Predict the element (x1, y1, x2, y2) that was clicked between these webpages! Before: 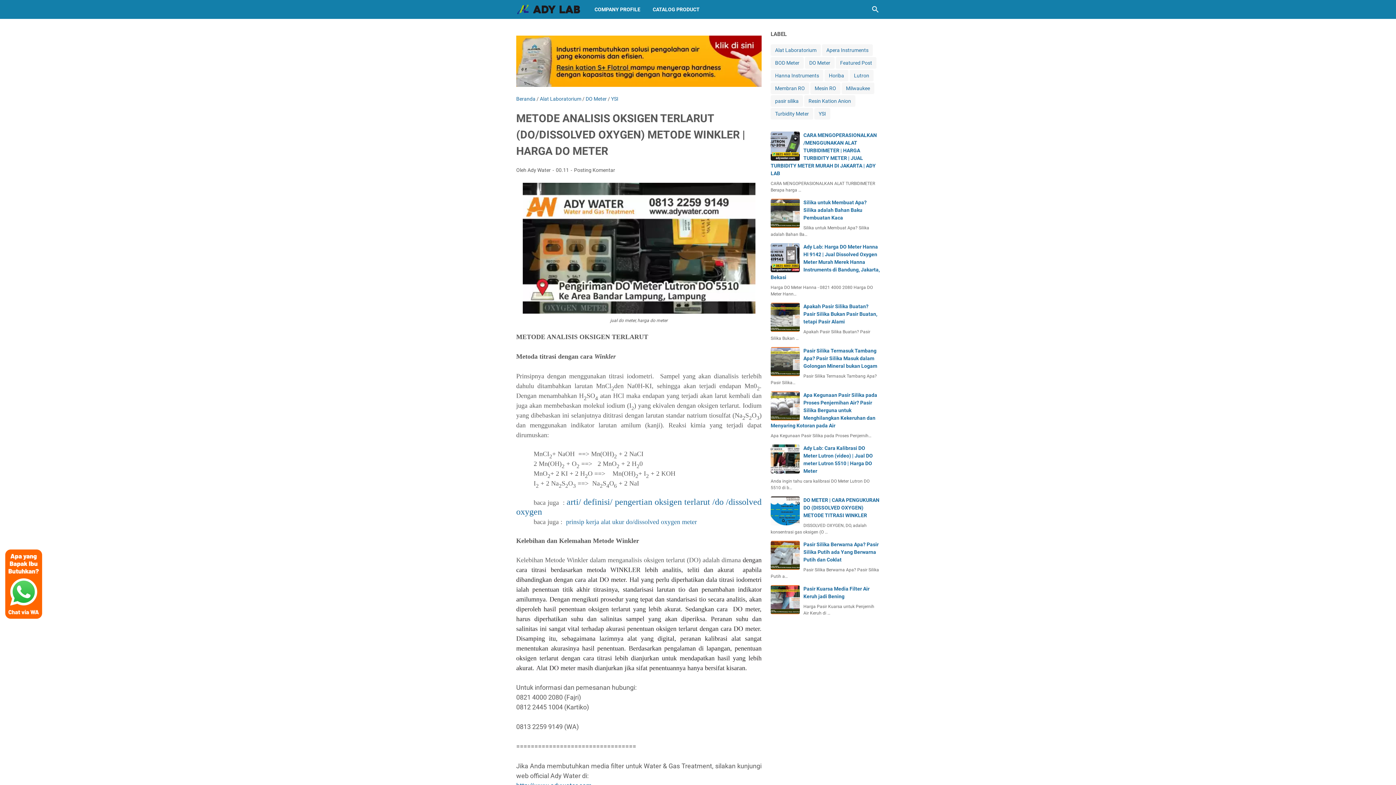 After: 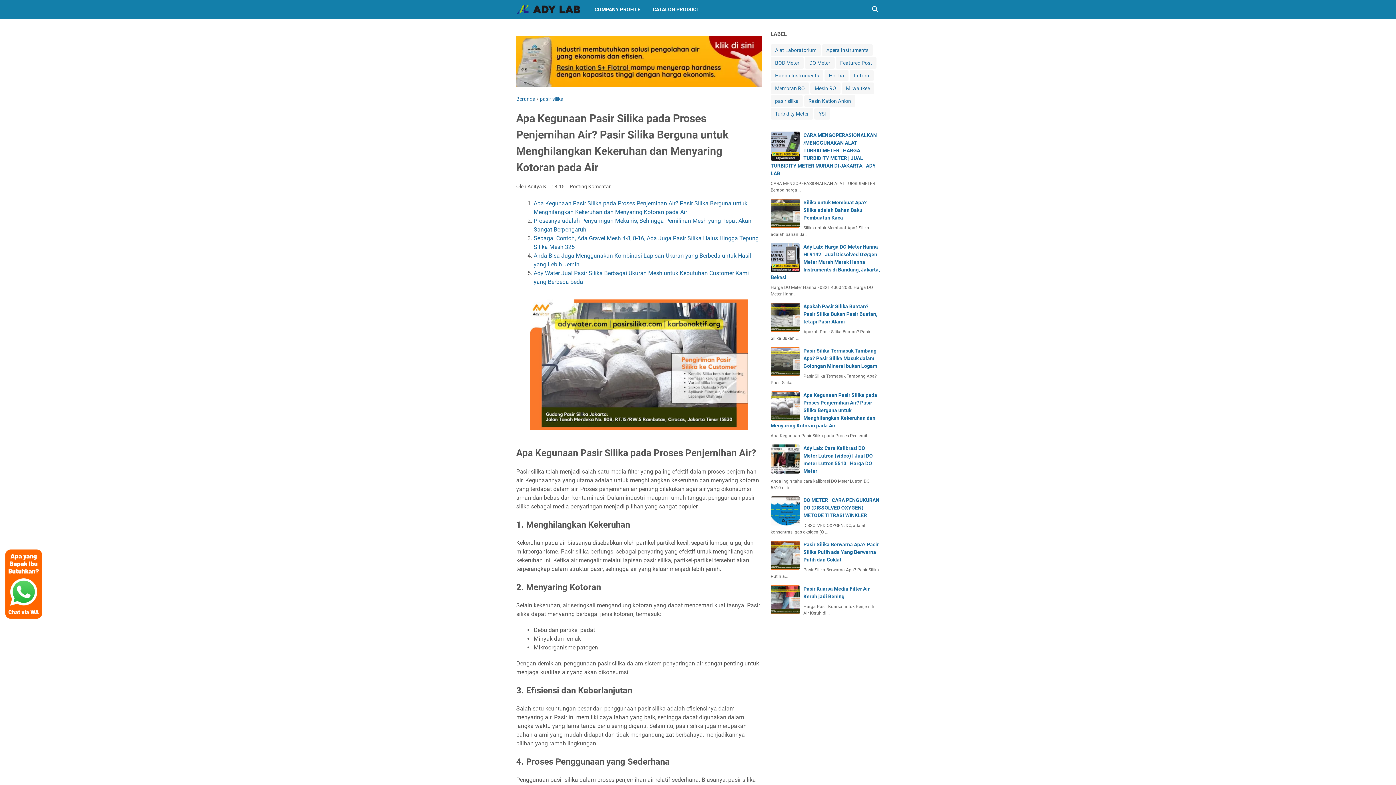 Action: bbox: (770, 391, 800, 420)